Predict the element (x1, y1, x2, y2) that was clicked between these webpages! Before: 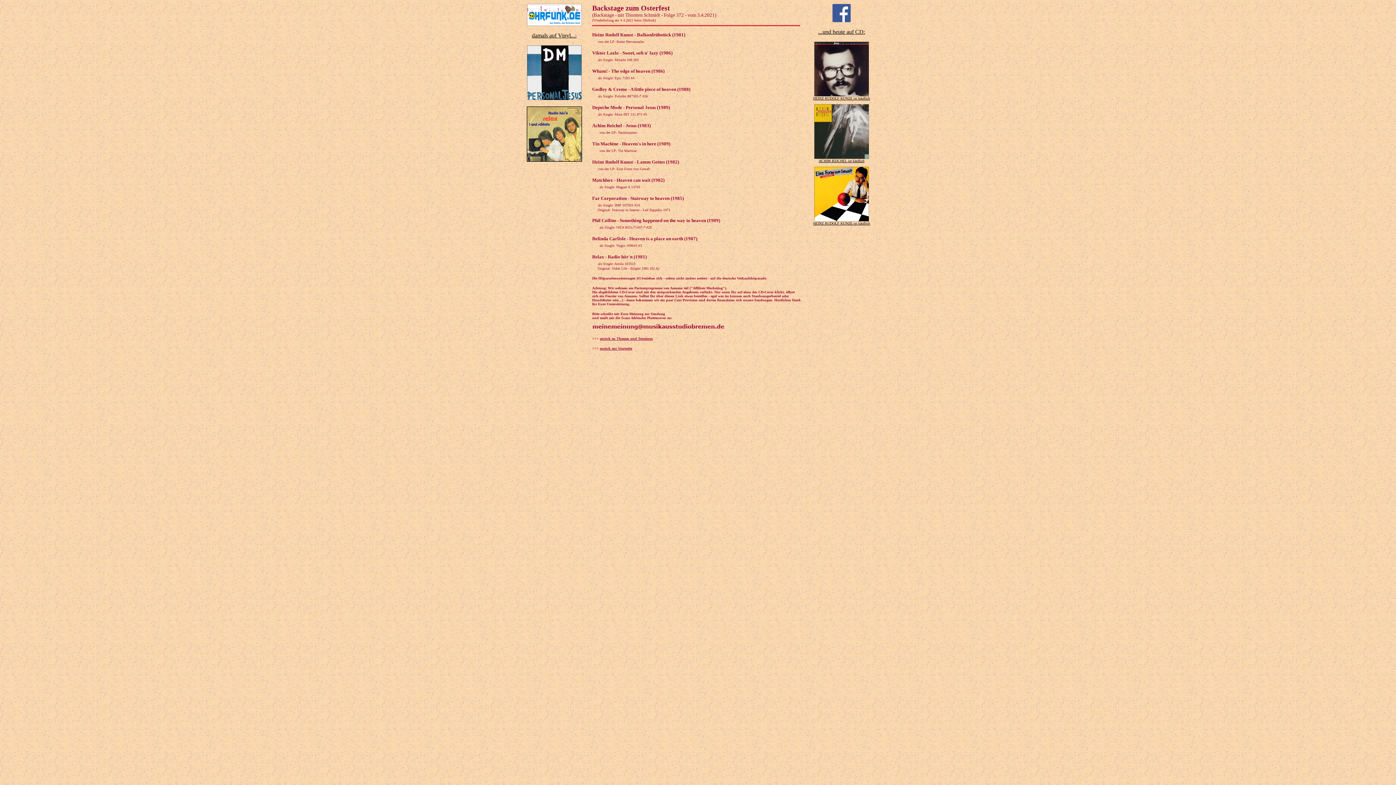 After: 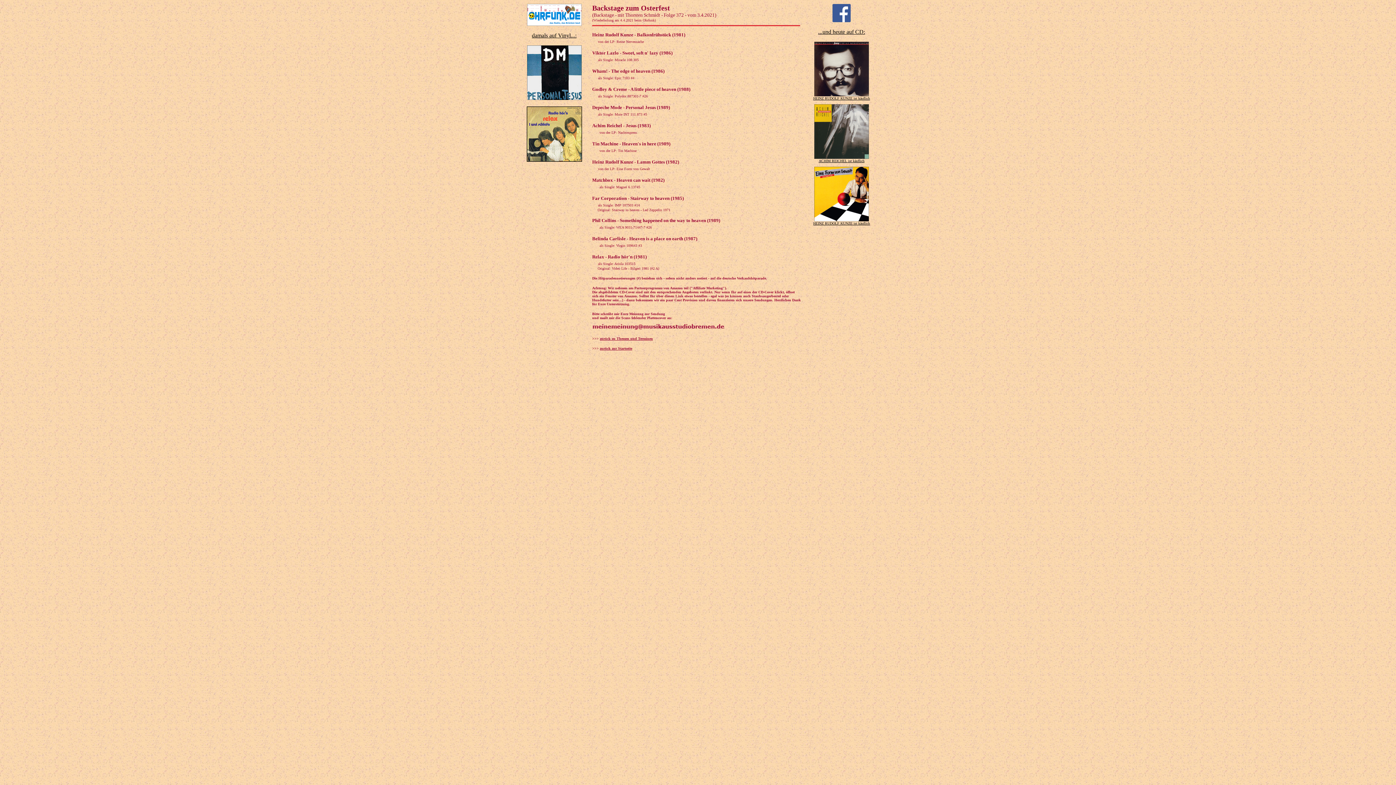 Action: label: 
ACHIM REICHEL ist käuflich bbox: (814, 155, 869, 162)